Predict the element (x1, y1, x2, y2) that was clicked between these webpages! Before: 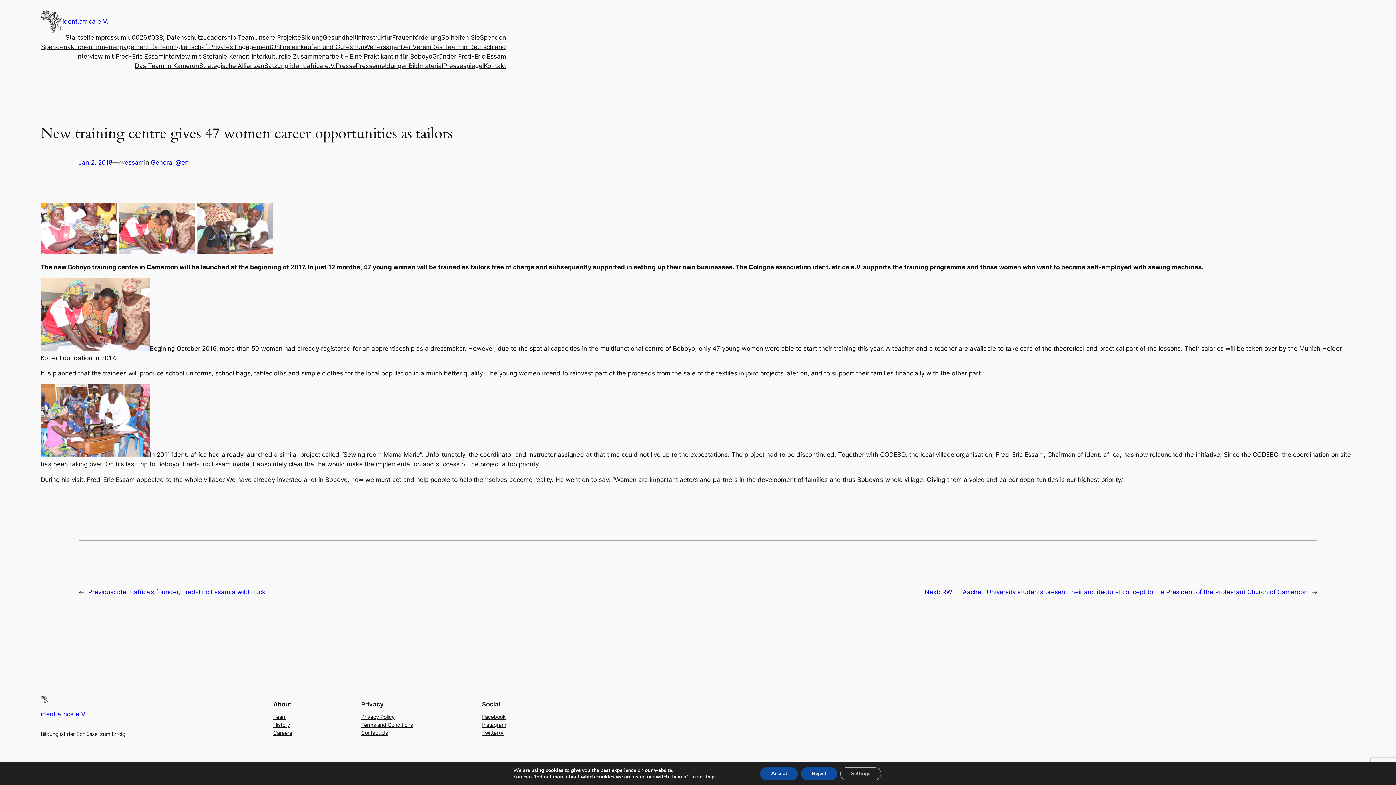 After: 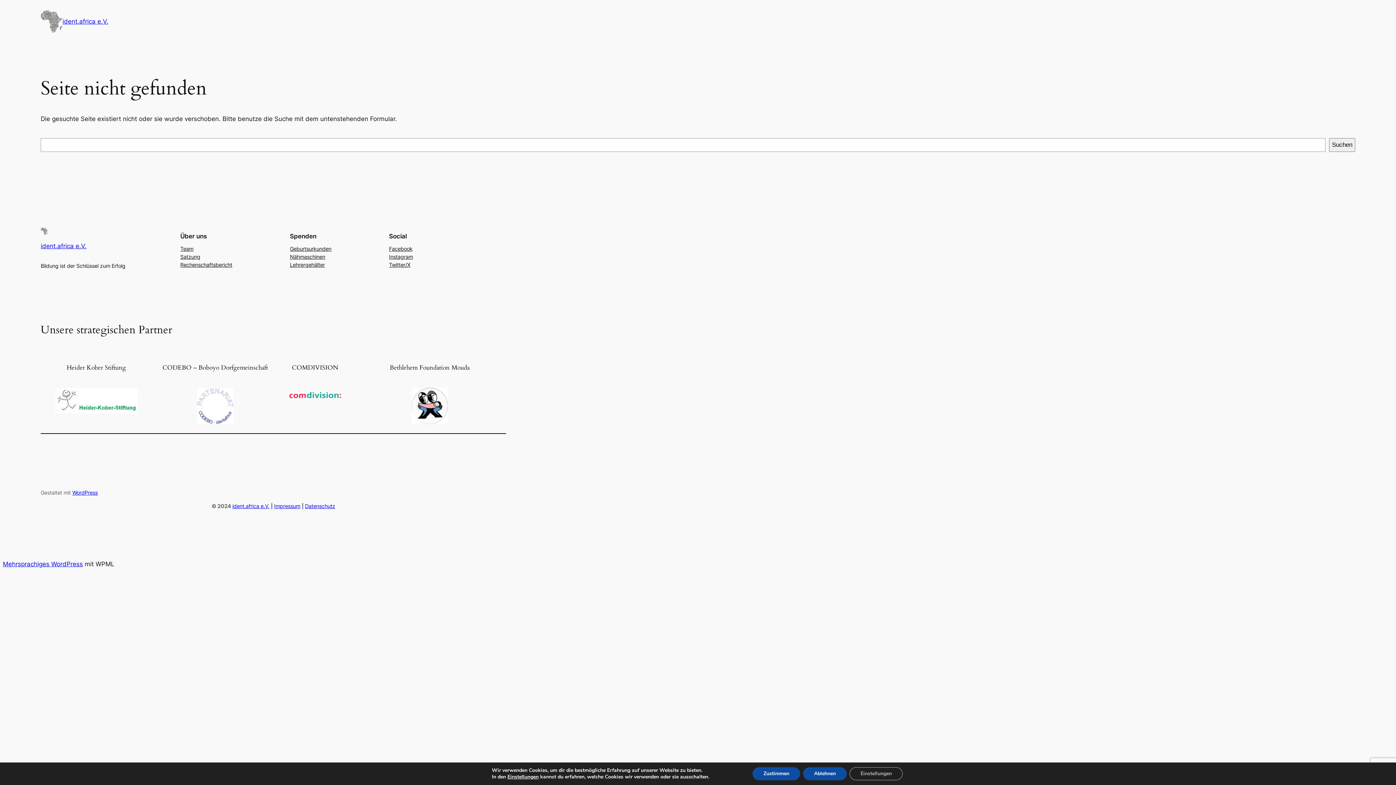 Action: label: Spendenaktionen bbox: (41, 42, 92, 51)